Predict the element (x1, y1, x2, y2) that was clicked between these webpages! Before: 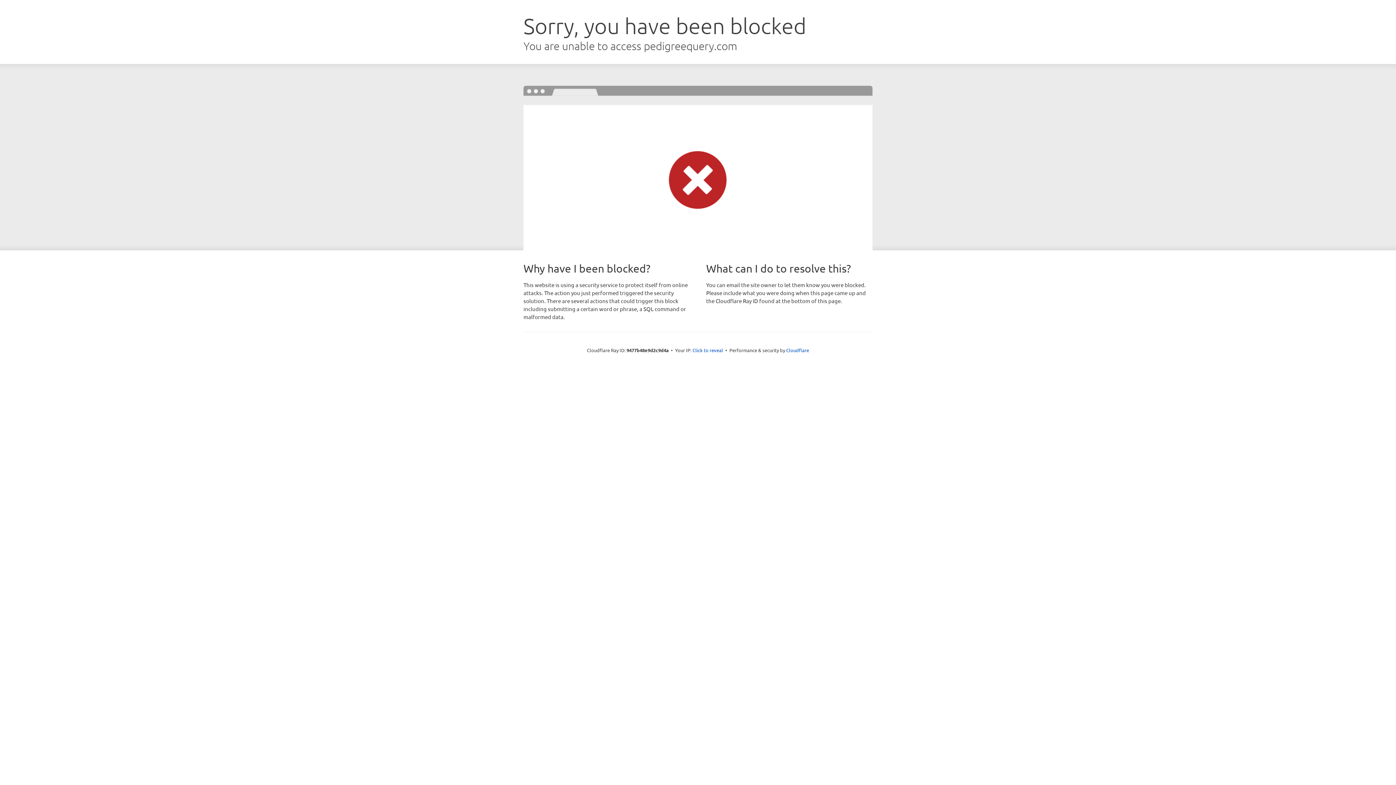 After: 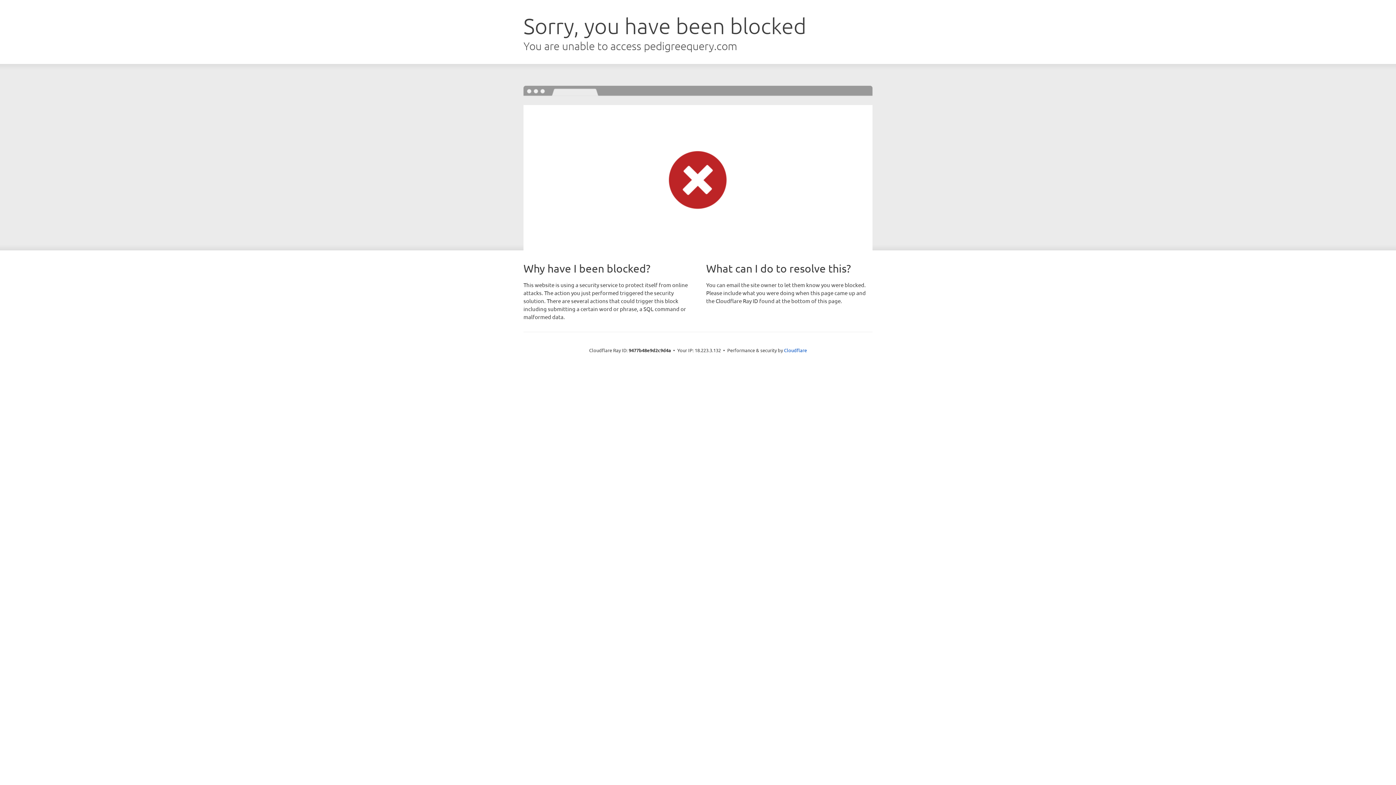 Action: label: Click to reveal bbox: (692, 346, 723, 353)